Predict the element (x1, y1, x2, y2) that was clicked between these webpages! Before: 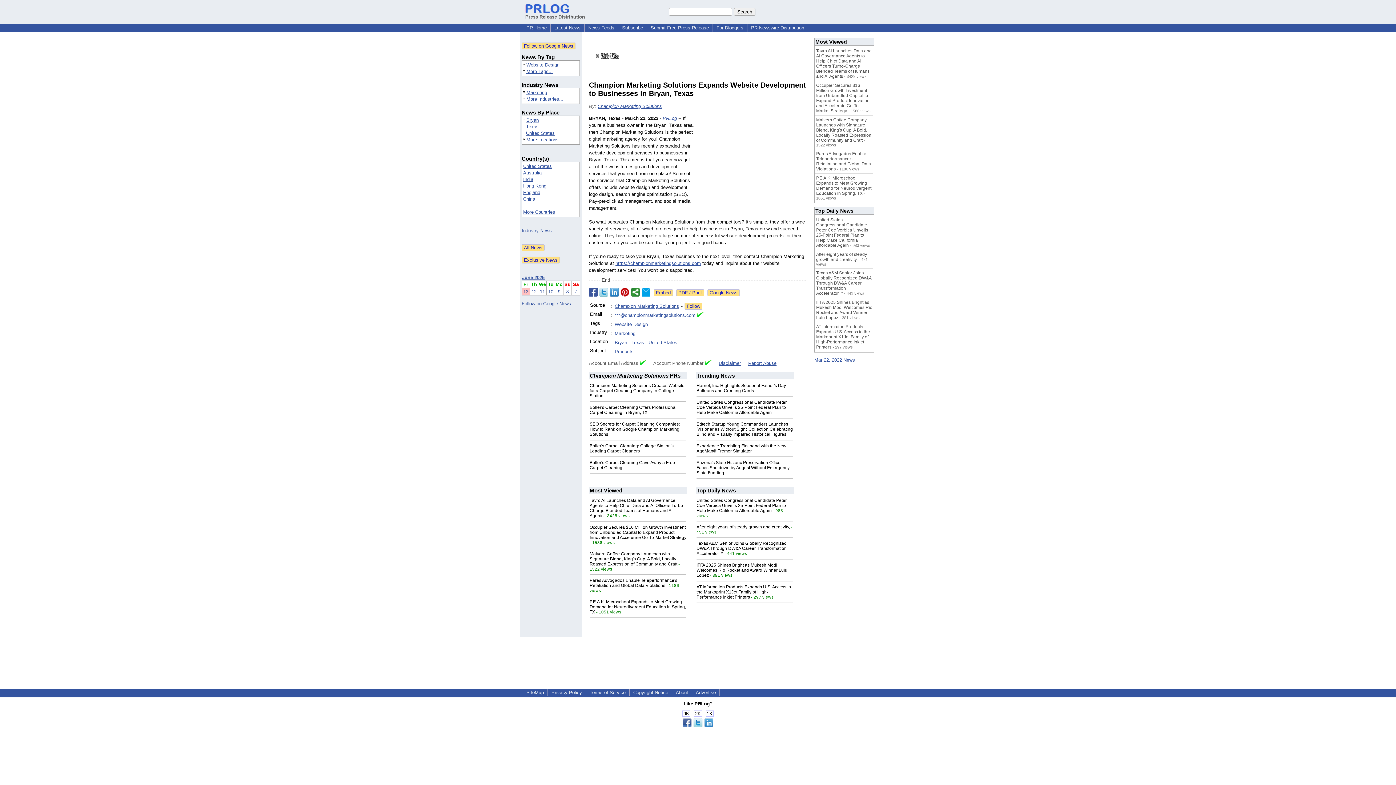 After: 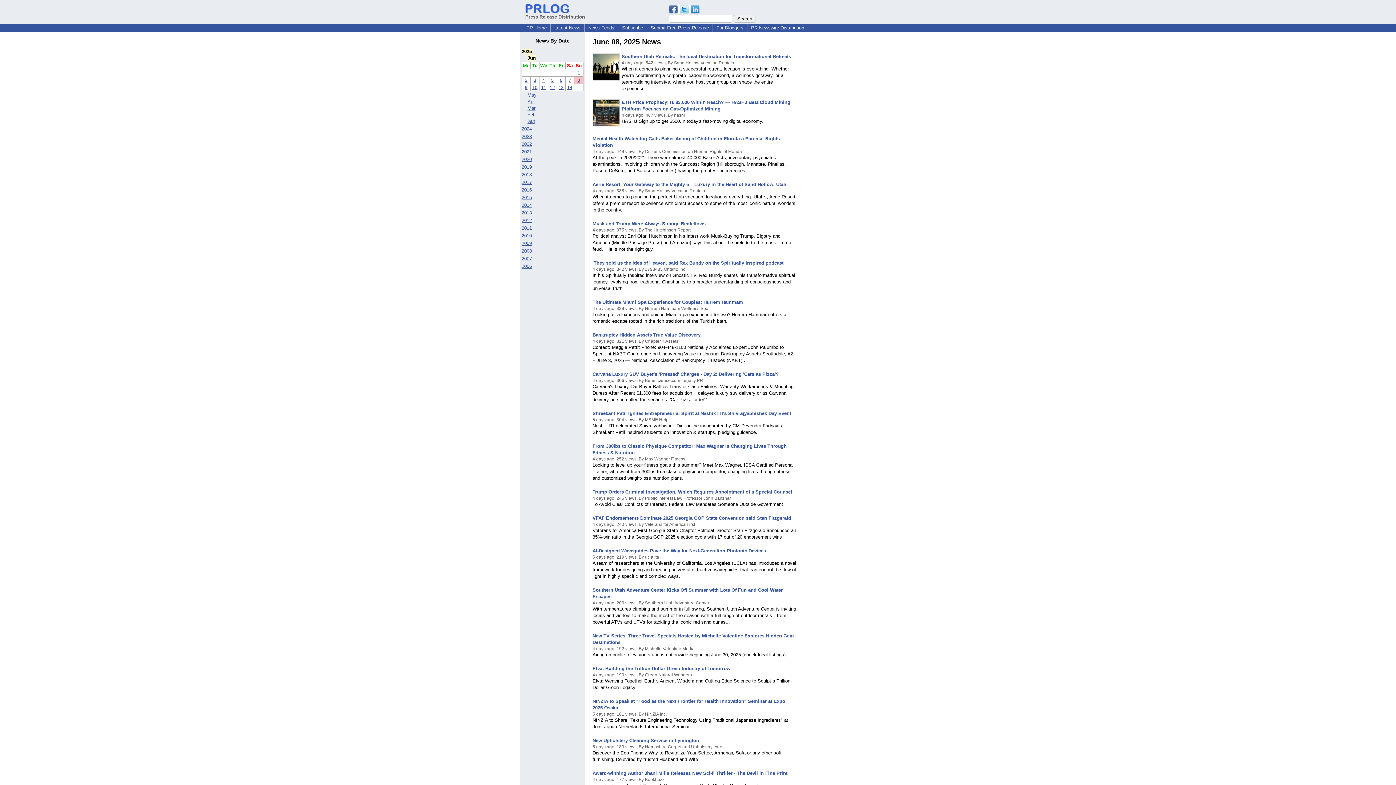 Action: bbox: (566, 289, 568, 294) label: 8